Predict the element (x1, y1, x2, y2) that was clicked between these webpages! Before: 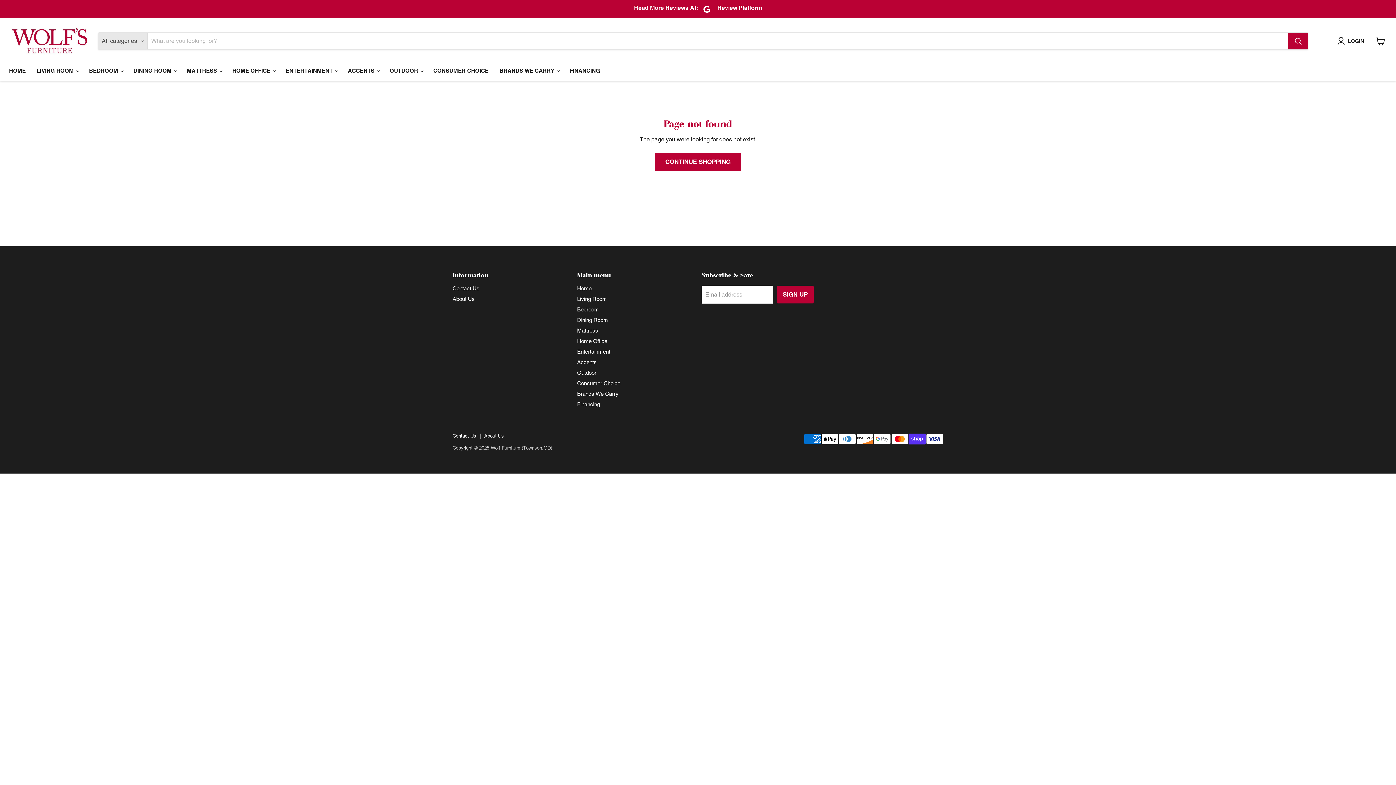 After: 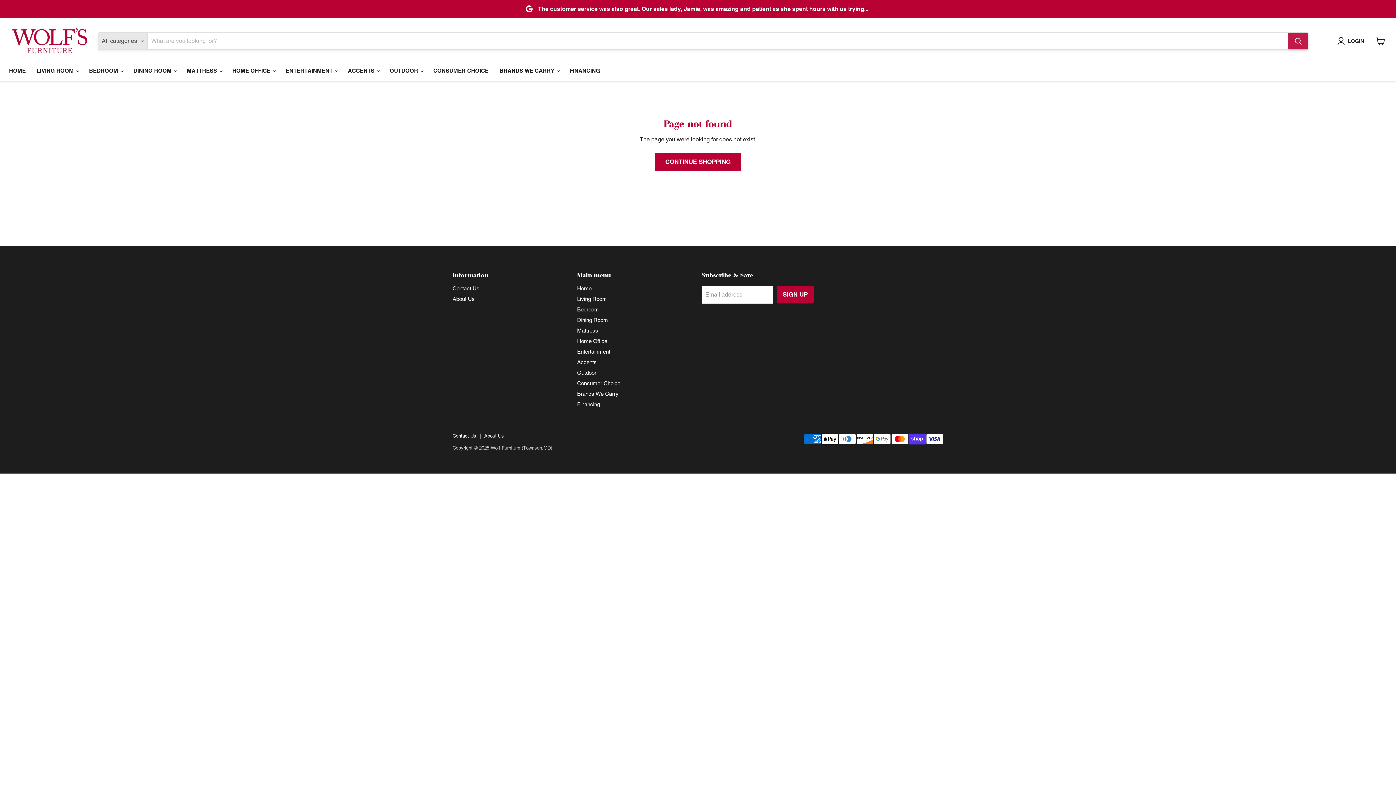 Action: label: Search bbox: (1288, 32, 1308, 49)